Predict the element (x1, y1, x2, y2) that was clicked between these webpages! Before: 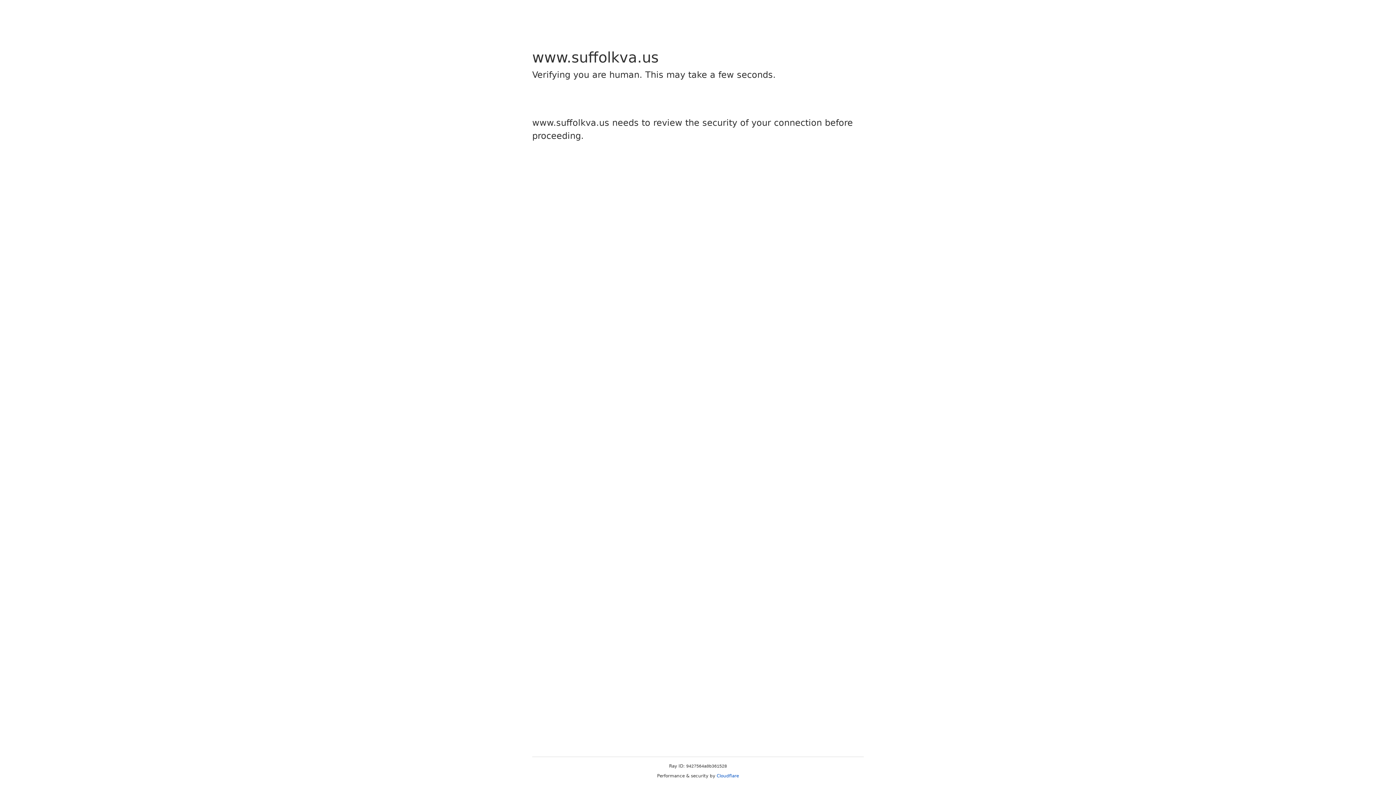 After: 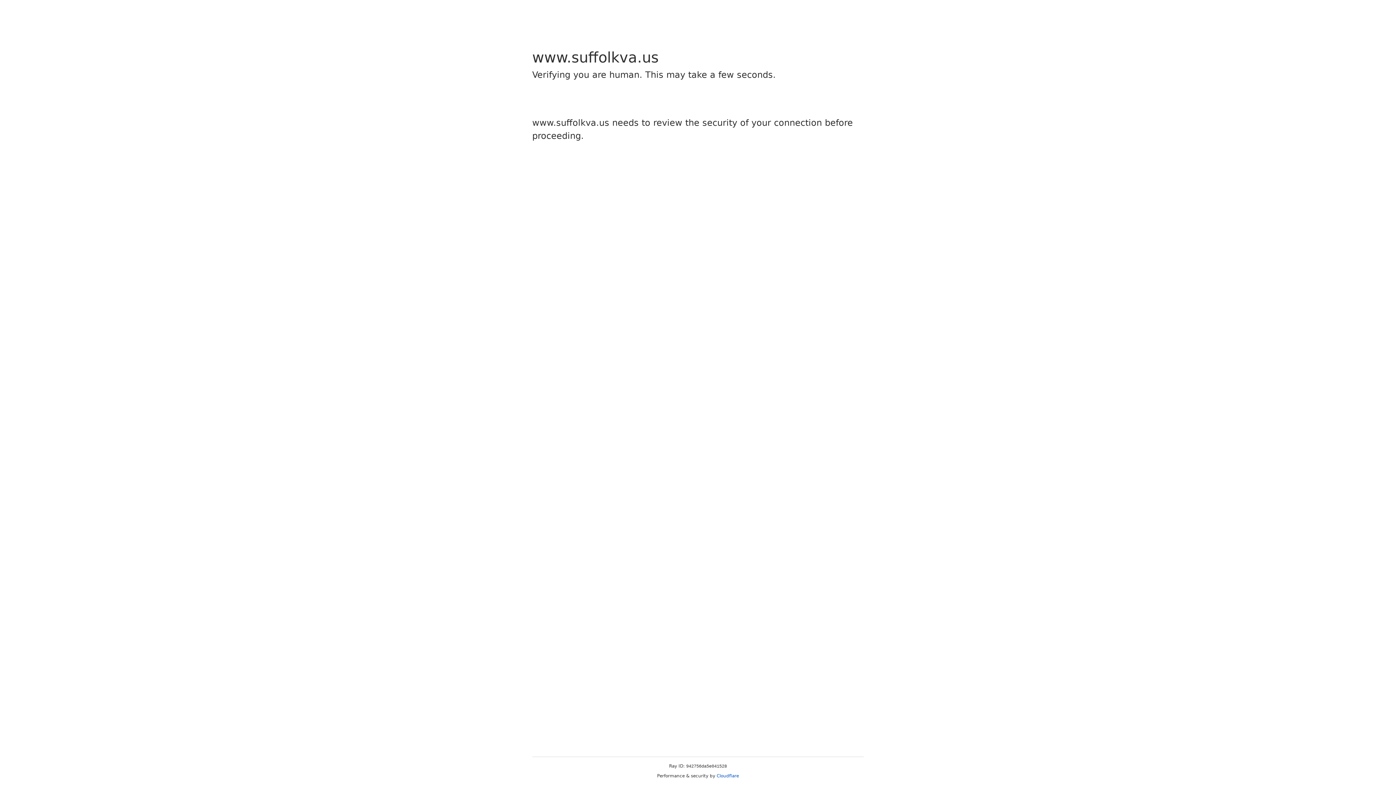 Action: label: Cloudflare bbox: (716, 773, 739, 778)